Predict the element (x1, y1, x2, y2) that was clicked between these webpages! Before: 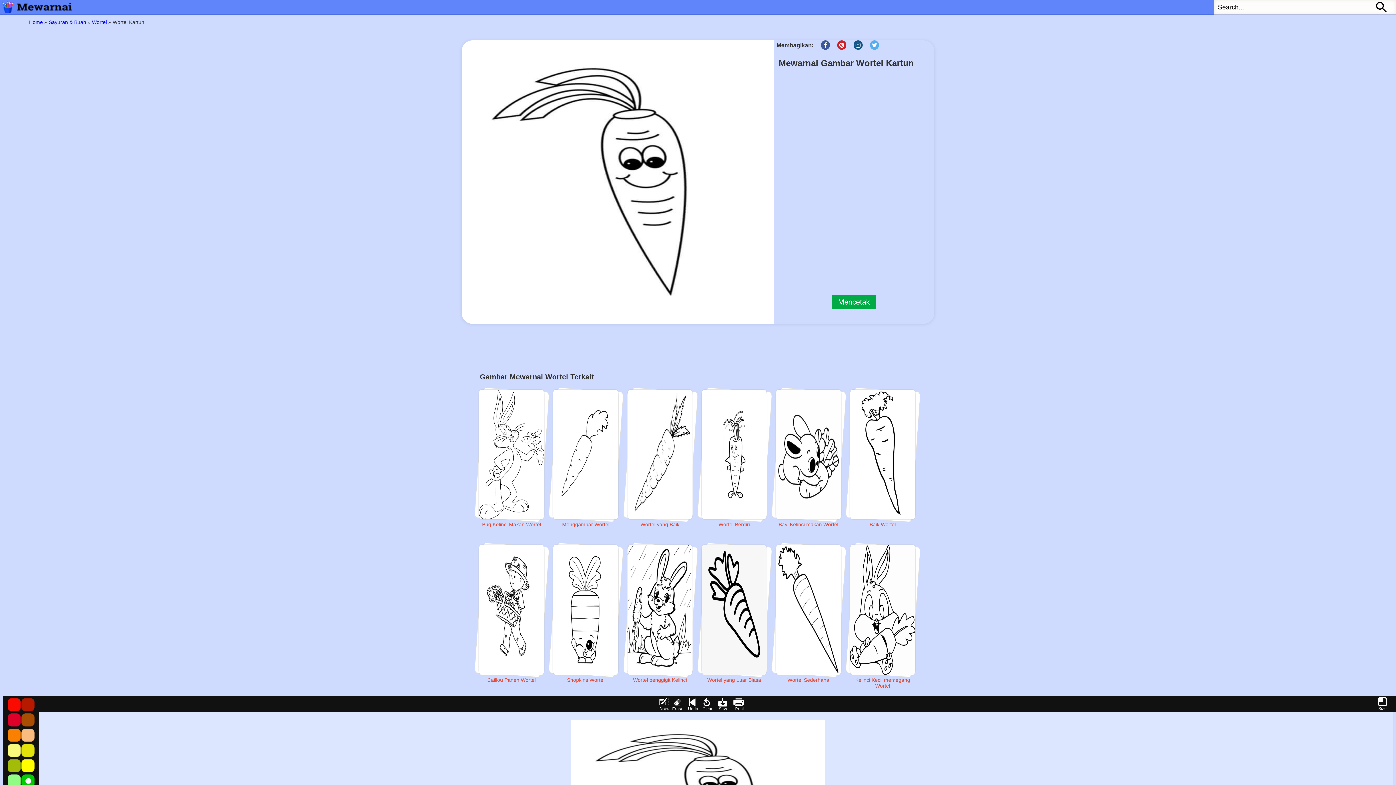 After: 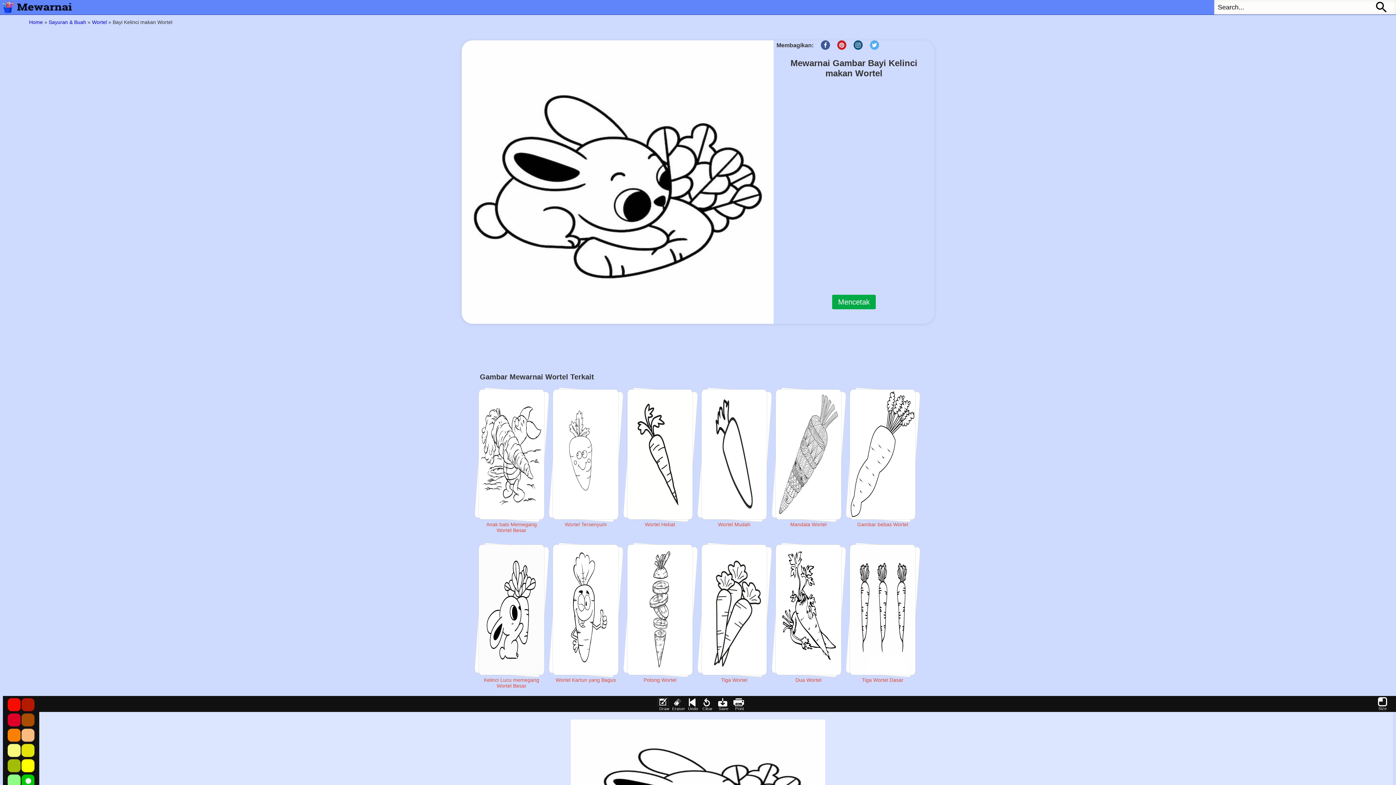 Action: bbox: (775, 521, 841, 527) label: Bayi Kelinci makan Wortel